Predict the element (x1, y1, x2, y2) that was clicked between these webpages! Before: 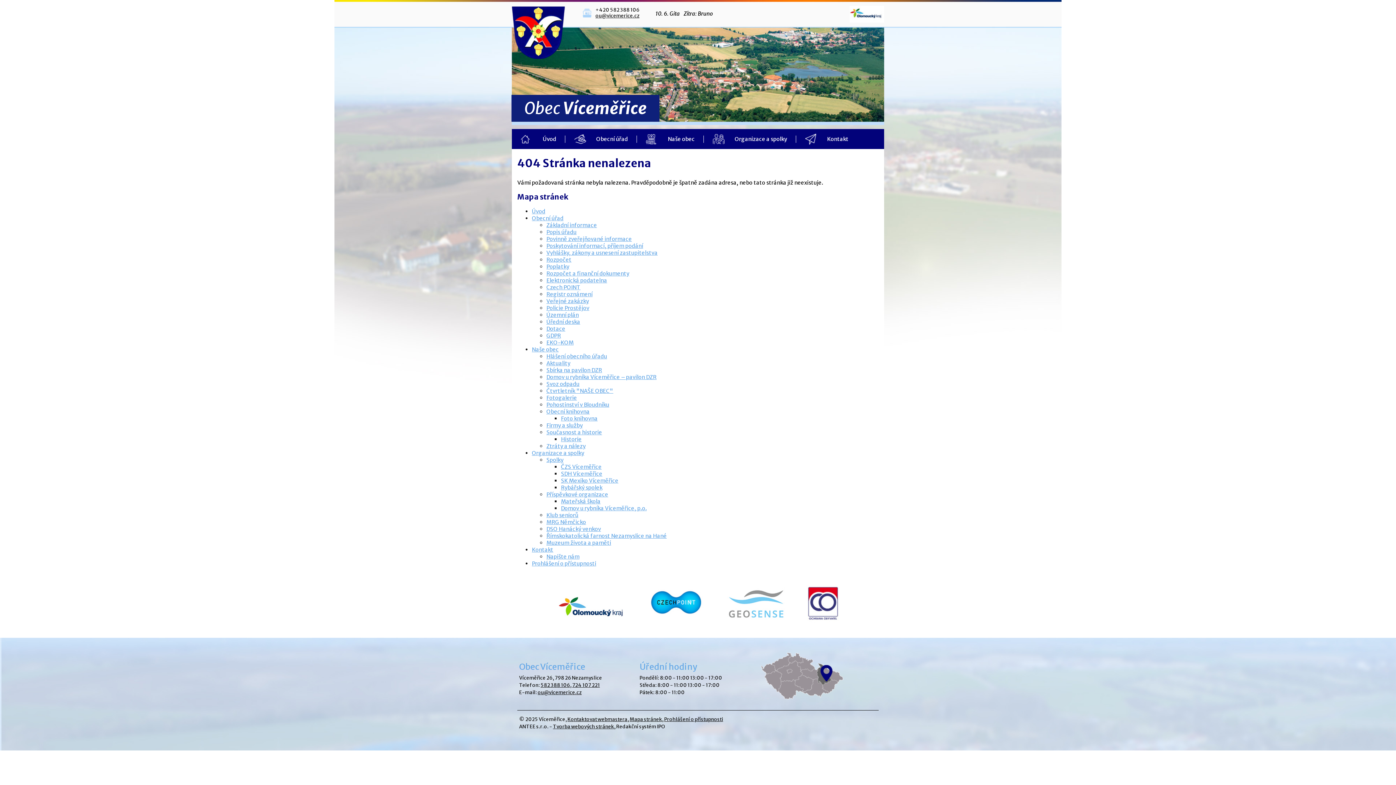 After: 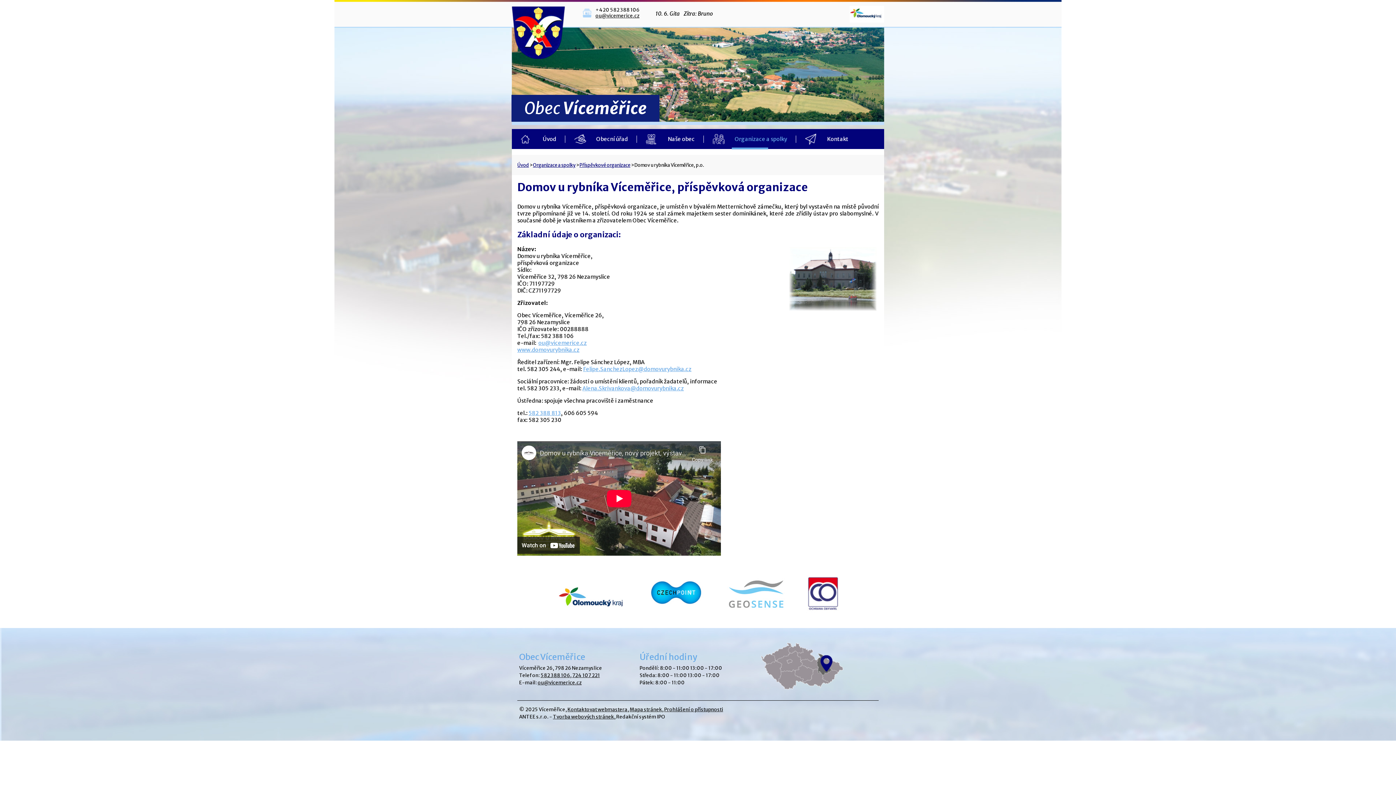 Action: label: Domov u rybníka Víceměřice, p.o. bbox: (561, 504, 646, 511)